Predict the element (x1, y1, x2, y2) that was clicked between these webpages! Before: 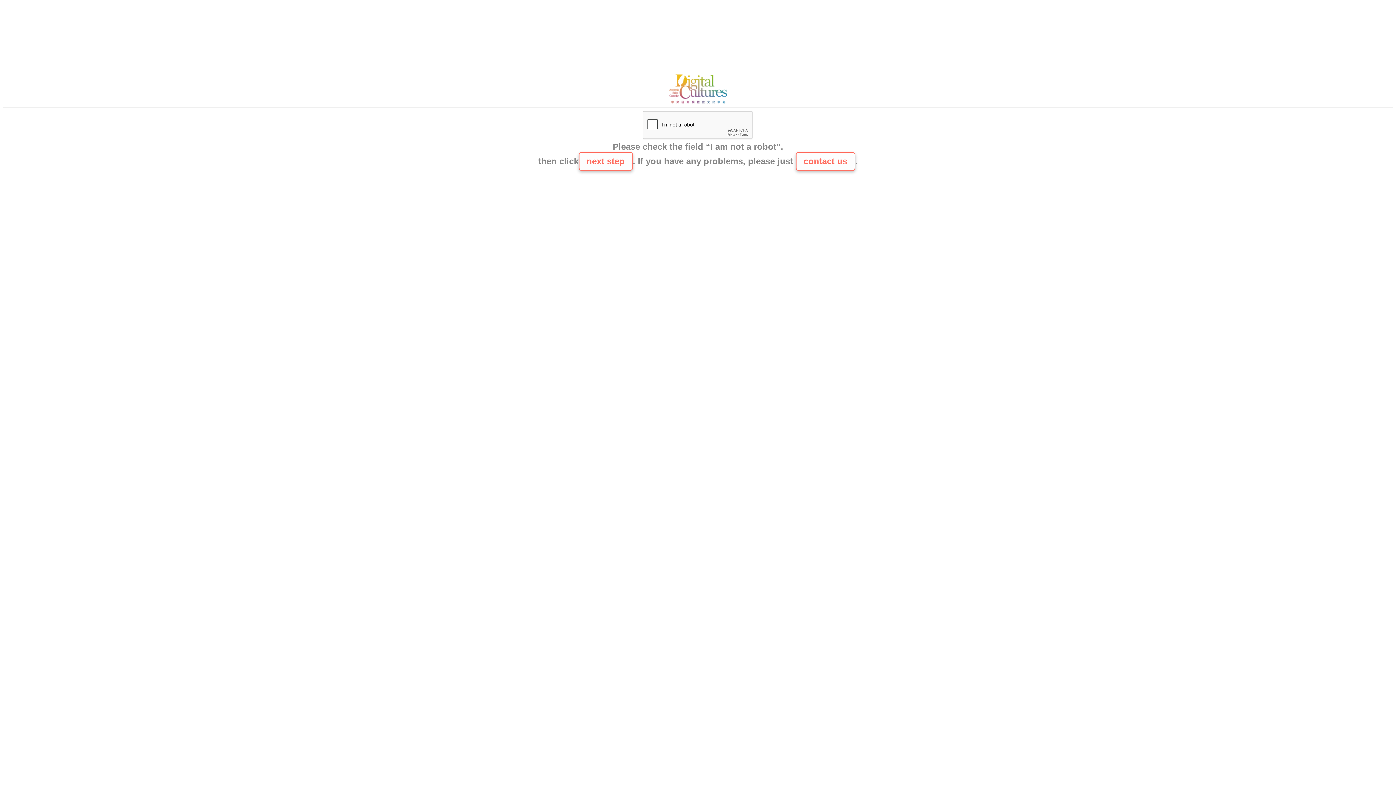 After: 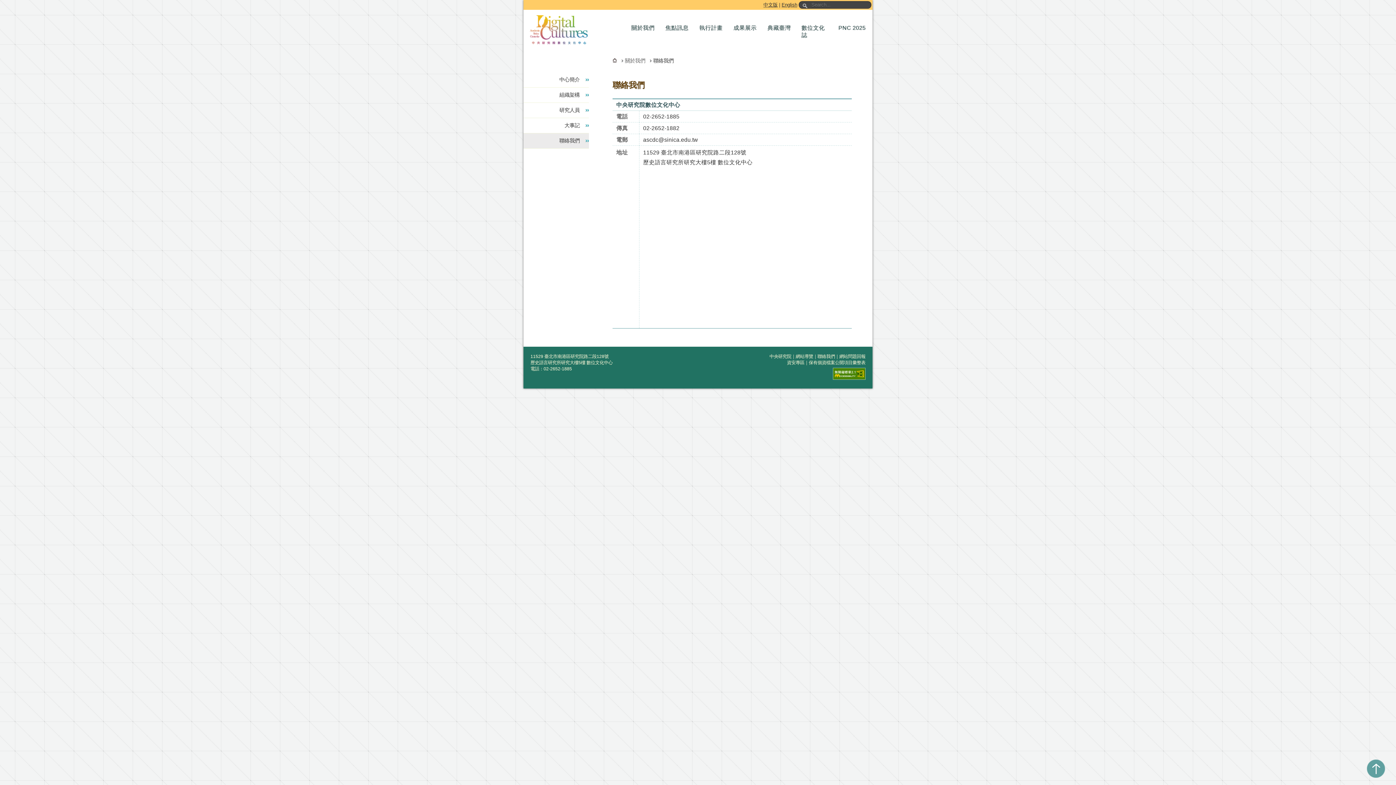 Action: label: contact us bbox: (795, 152, 855, 170)